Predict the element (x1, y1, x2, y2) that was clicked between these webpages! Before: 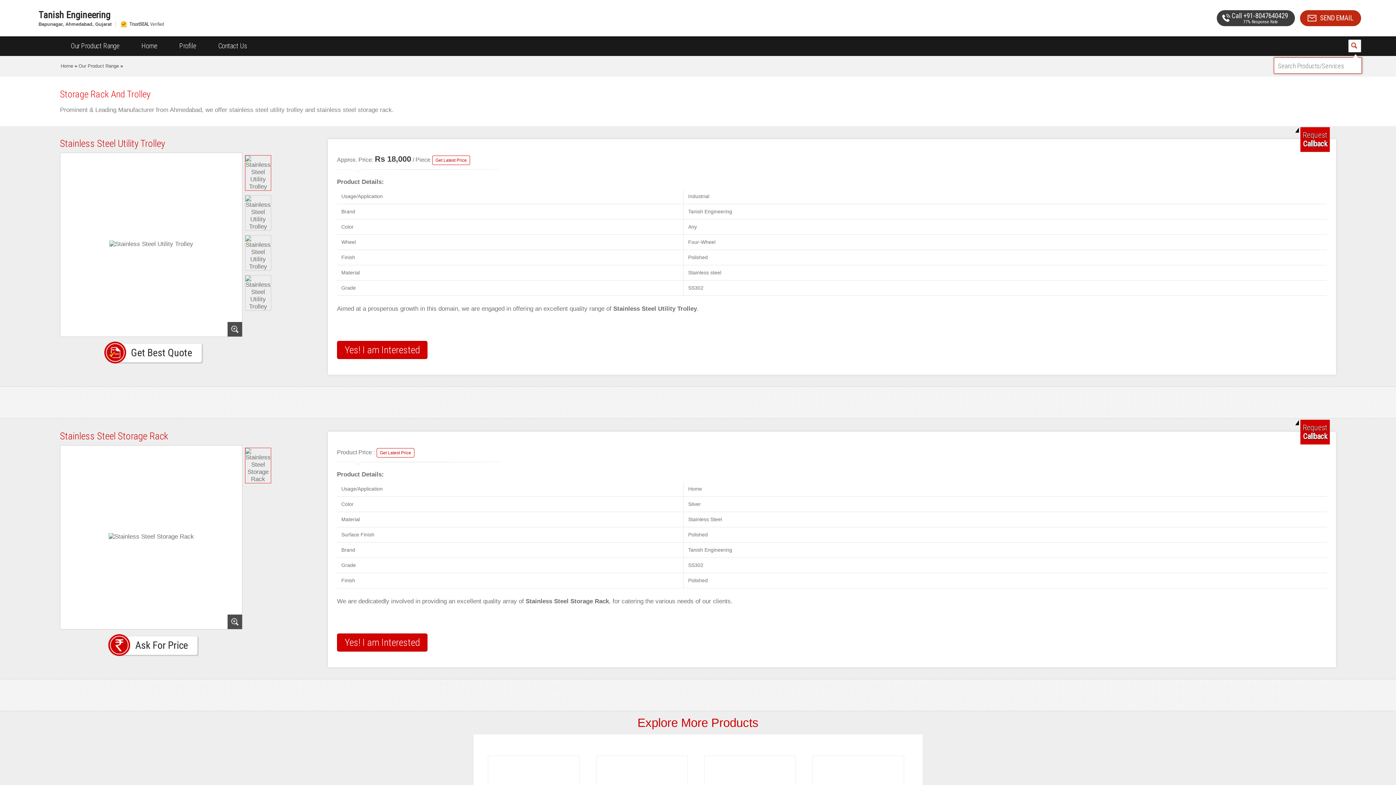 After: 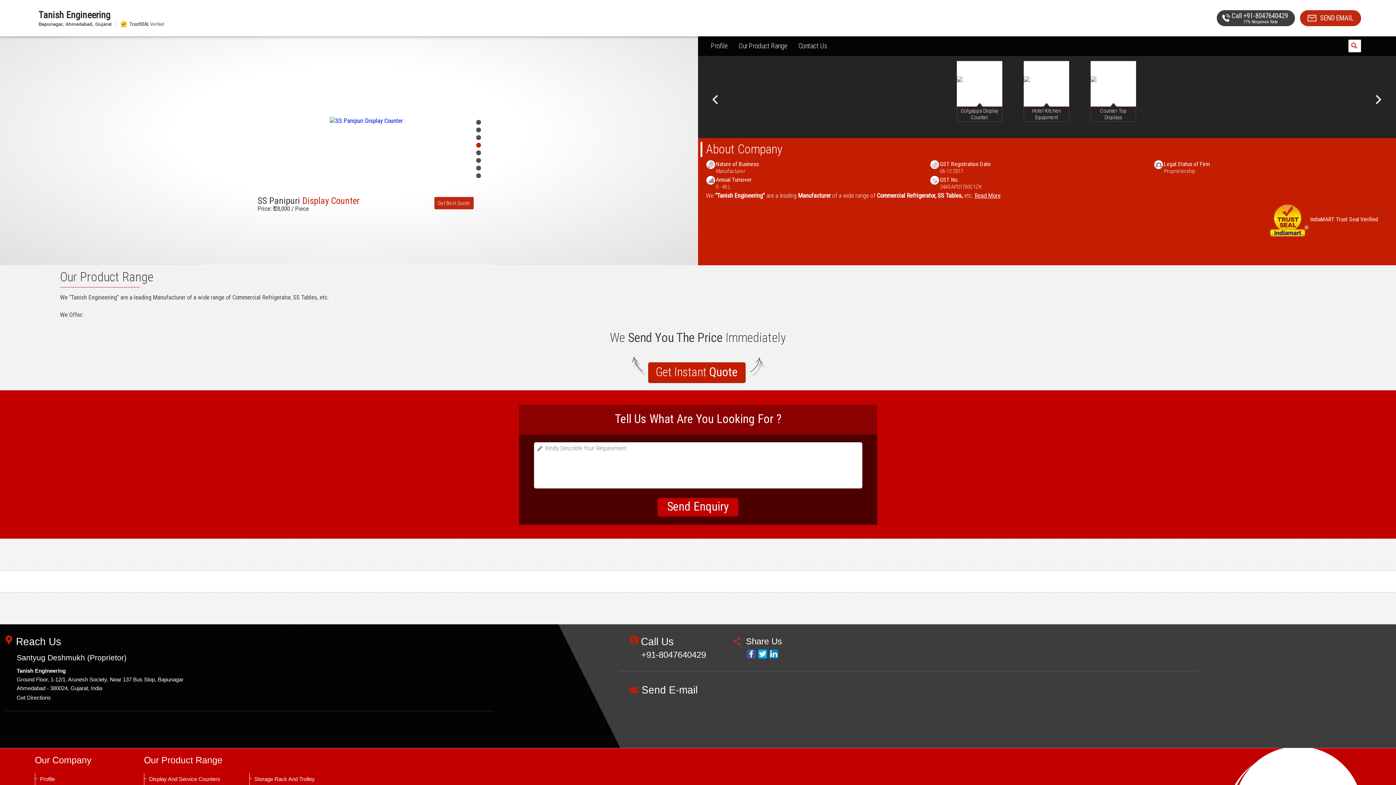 Action: label: Home bbox: (60, 63, 73, 68)